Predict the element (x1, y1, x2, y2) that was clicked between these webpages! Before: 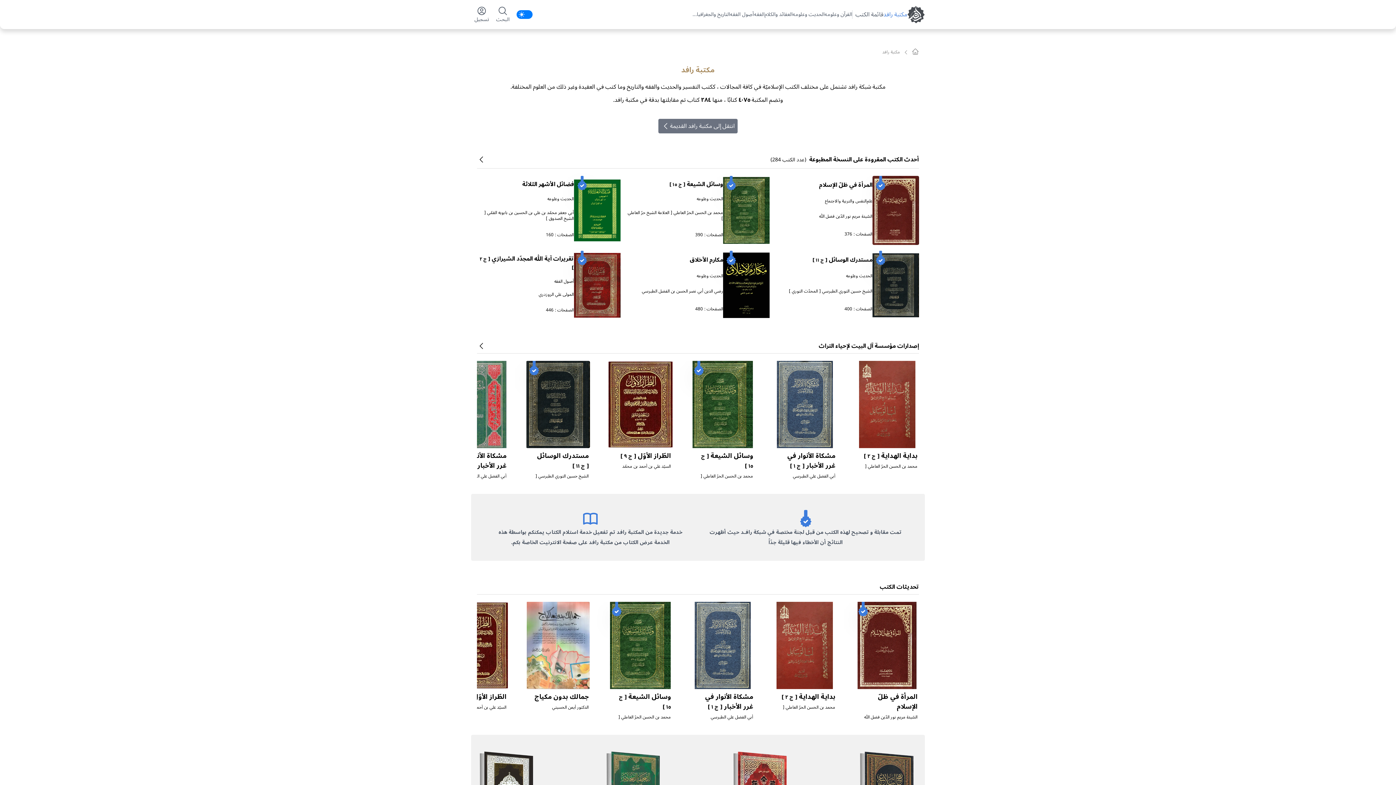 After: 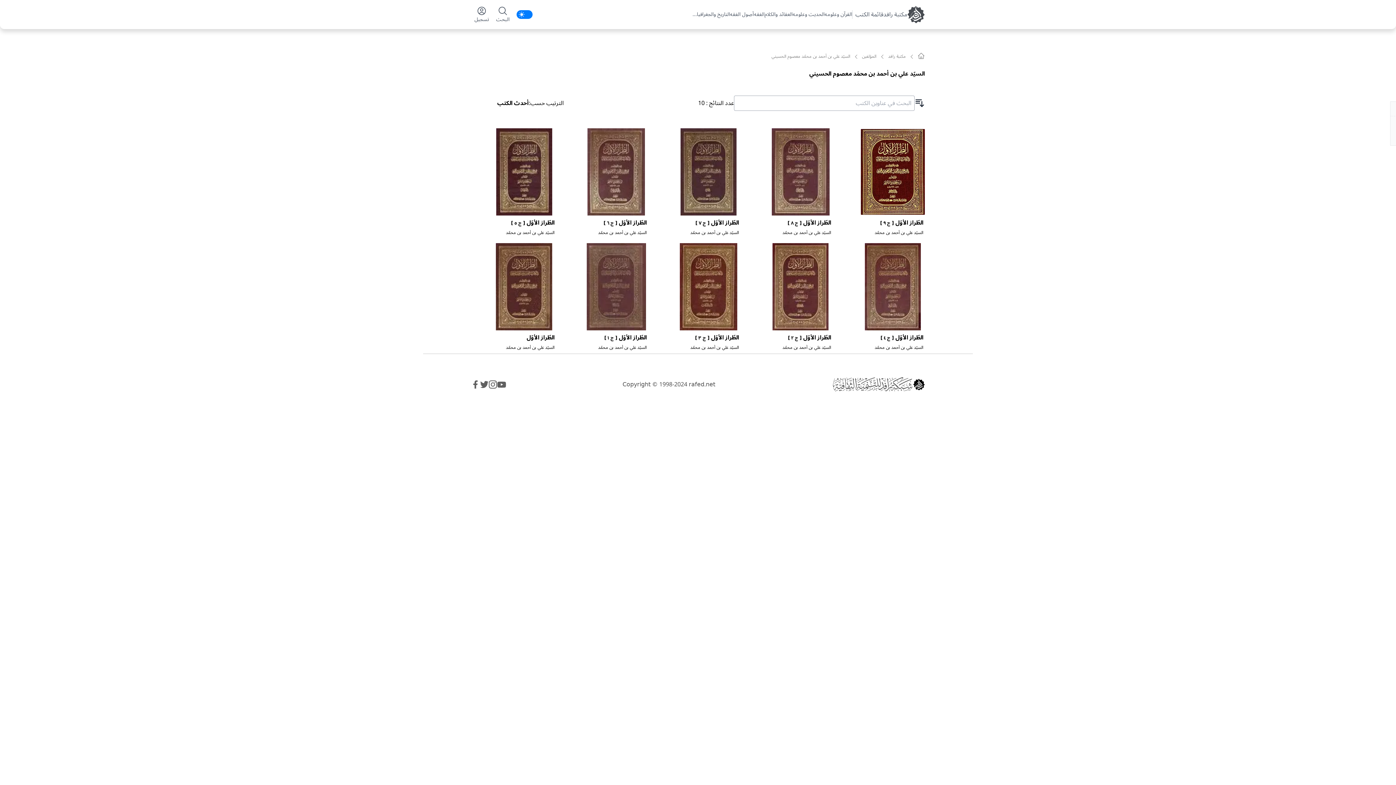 Action: label: السيّد علي بن أحمد بن محمّد معصوم الحسيني bbox: (622, 462, 671, 477)